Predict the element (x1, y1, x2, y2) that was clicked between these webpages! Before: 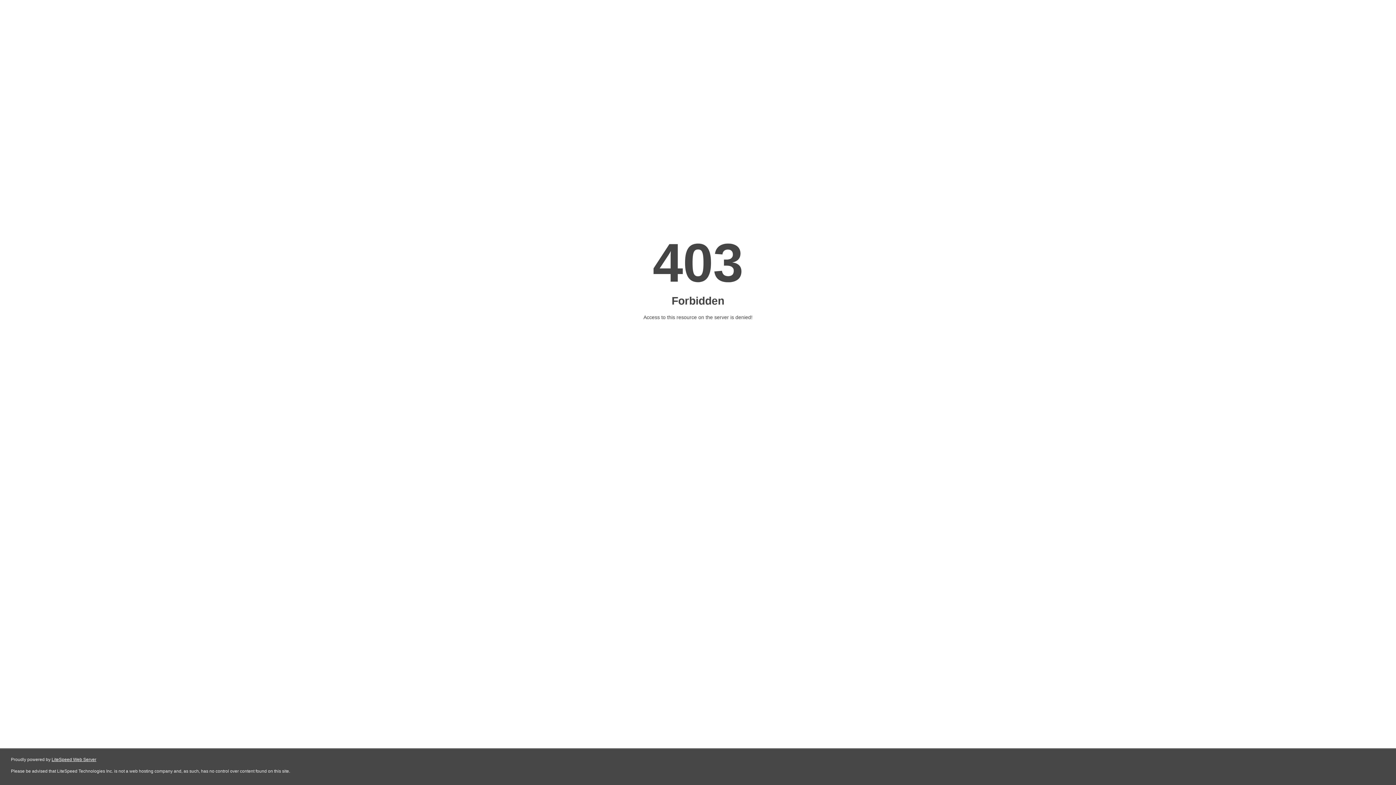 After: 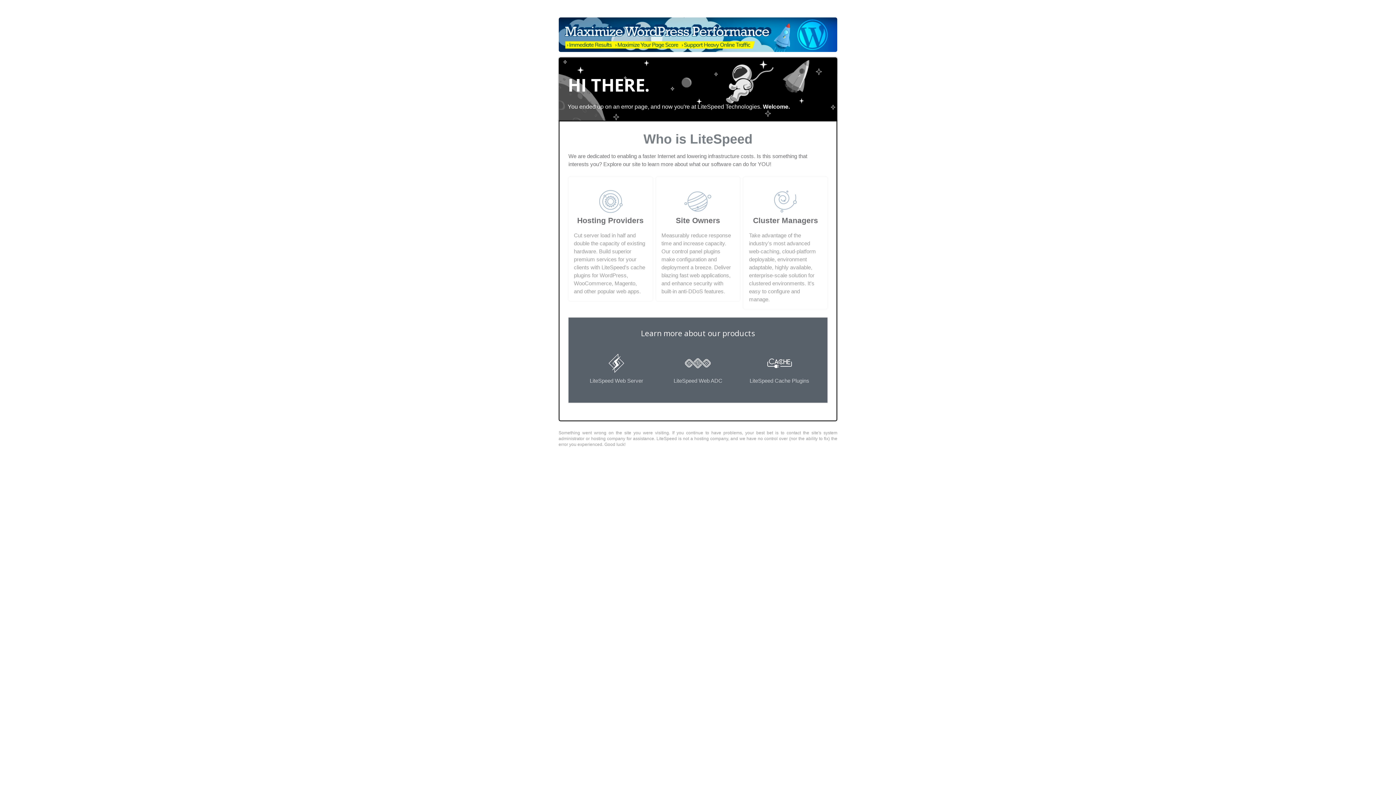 Action: bbox: (51, 757, 96, 762) label: LiteSpeed Web Server